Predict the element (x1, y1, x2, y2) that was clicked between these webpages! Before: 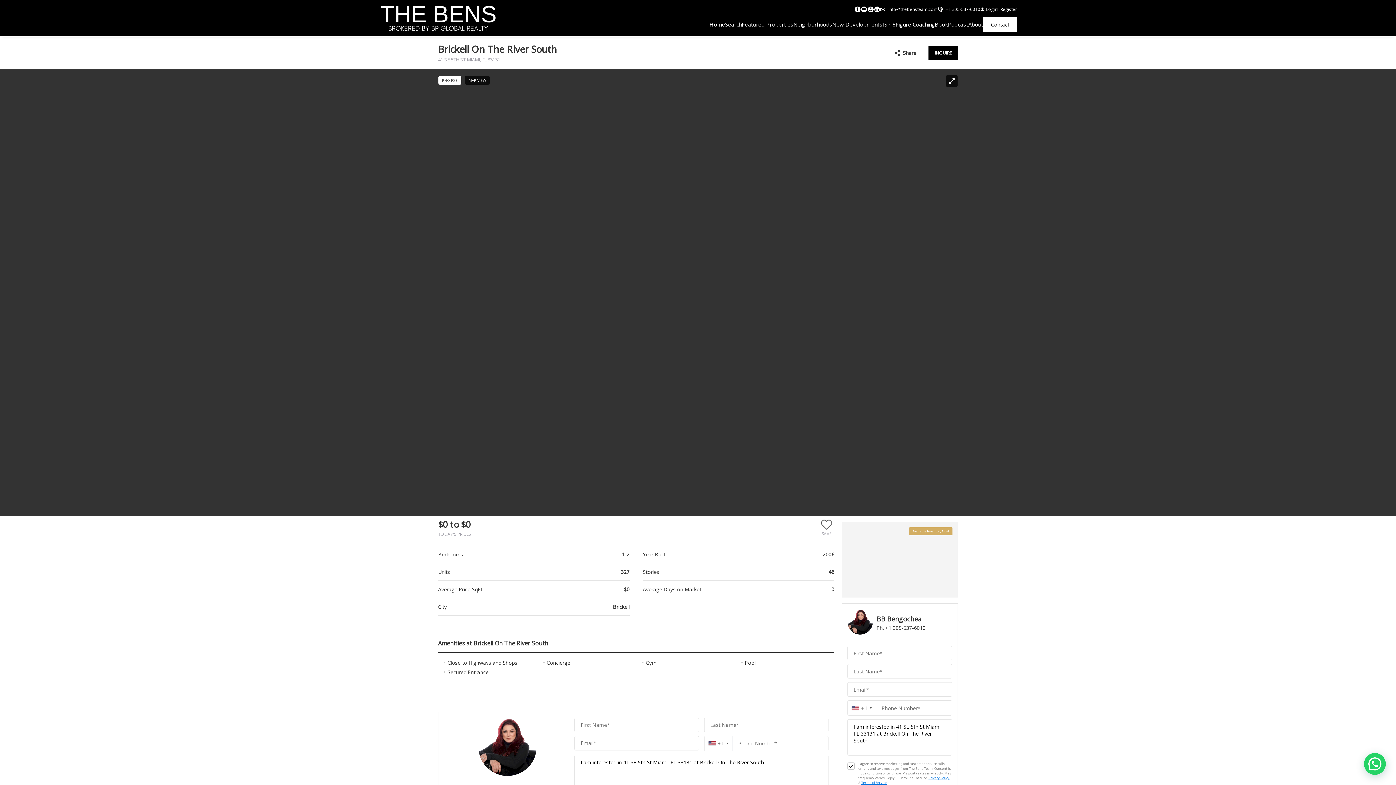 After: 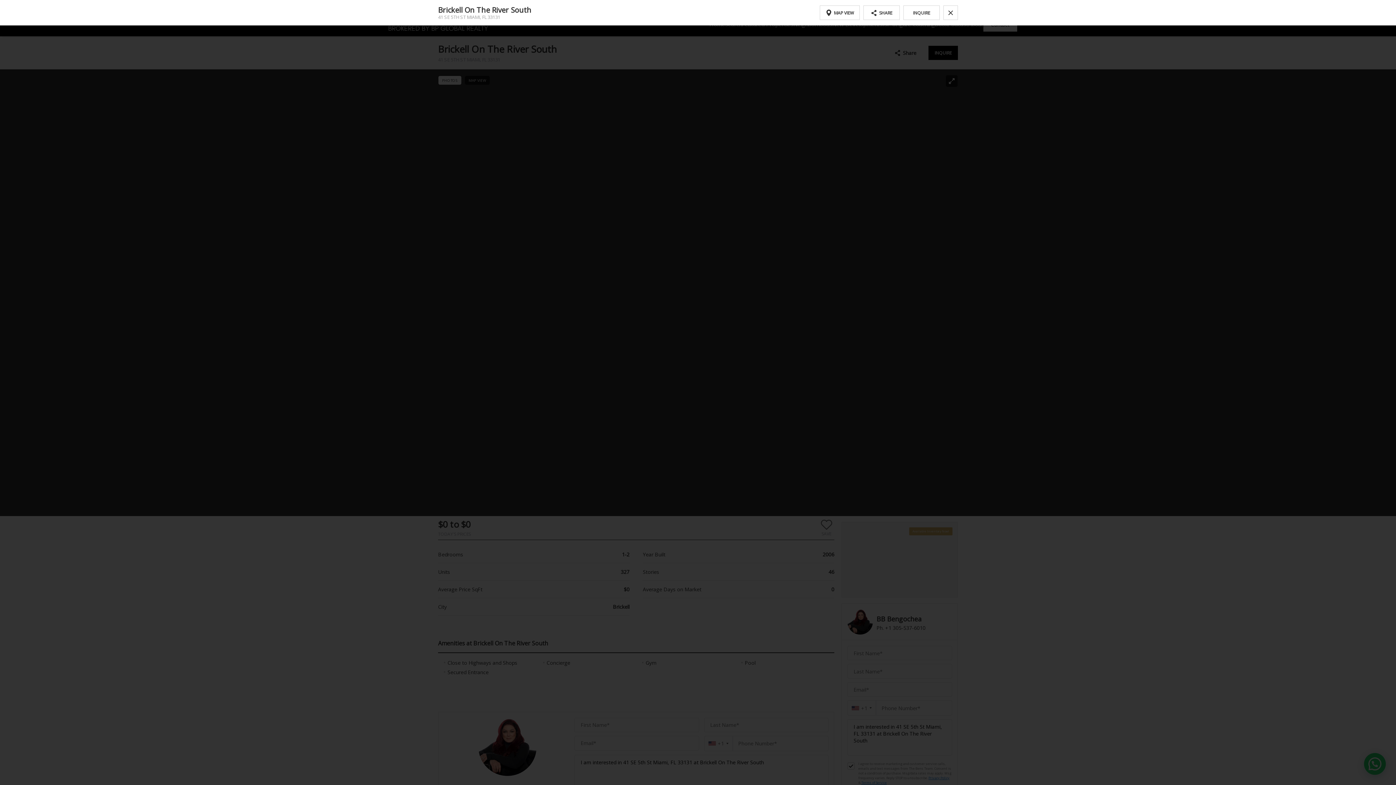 Action: label: Full screen bbox: (946, 75, 957, 86)